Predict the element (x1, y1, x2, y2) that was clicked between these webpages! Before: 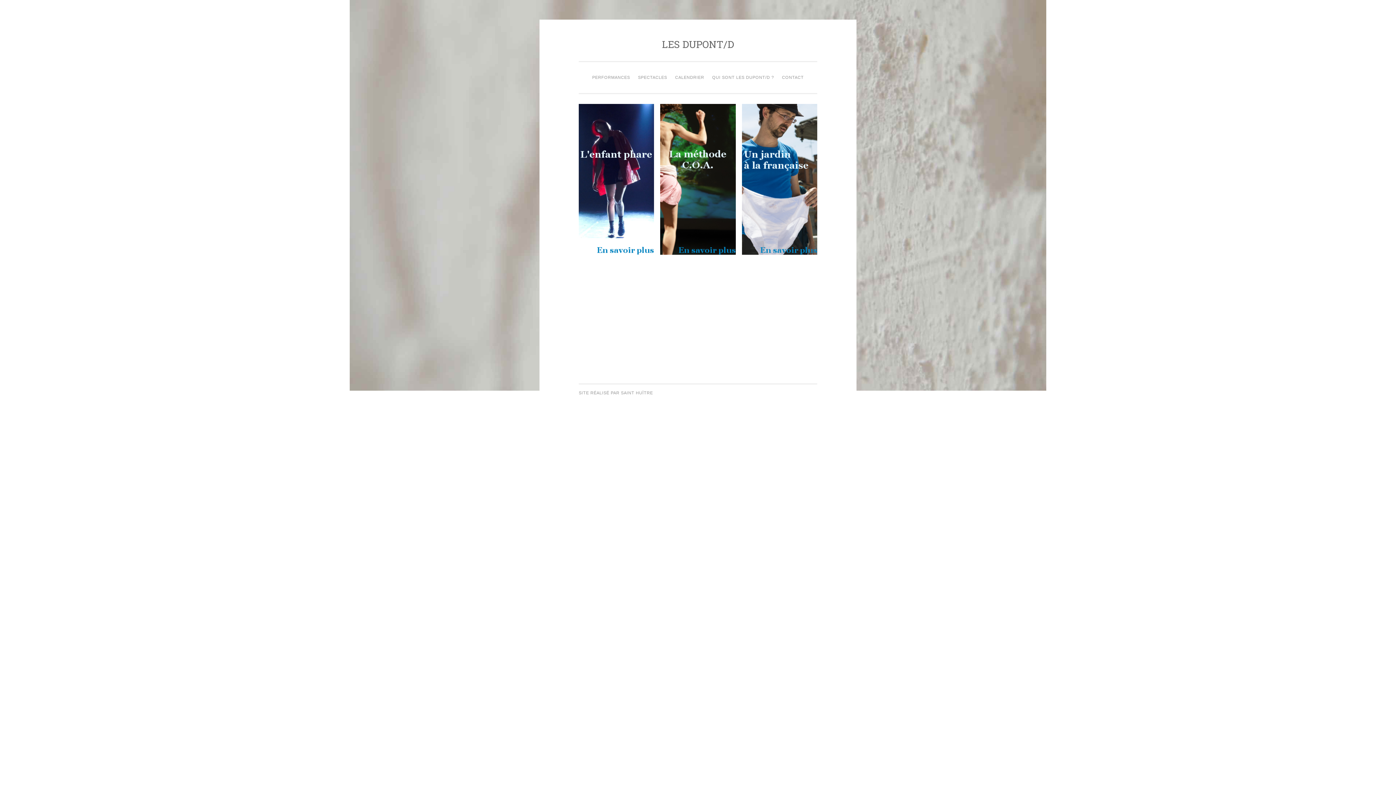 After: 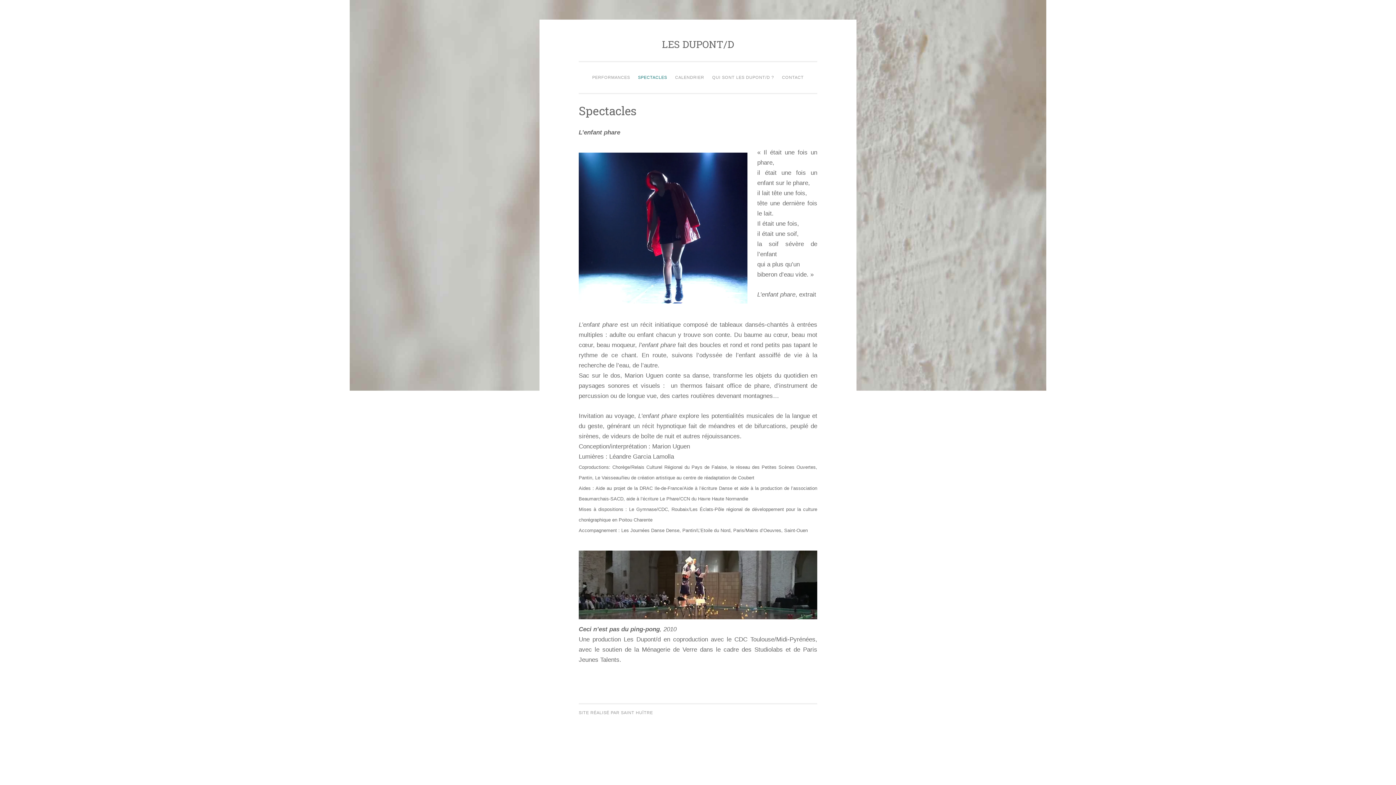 Action: label: SPECTACLES bbox: (634, 70, 670, 84)